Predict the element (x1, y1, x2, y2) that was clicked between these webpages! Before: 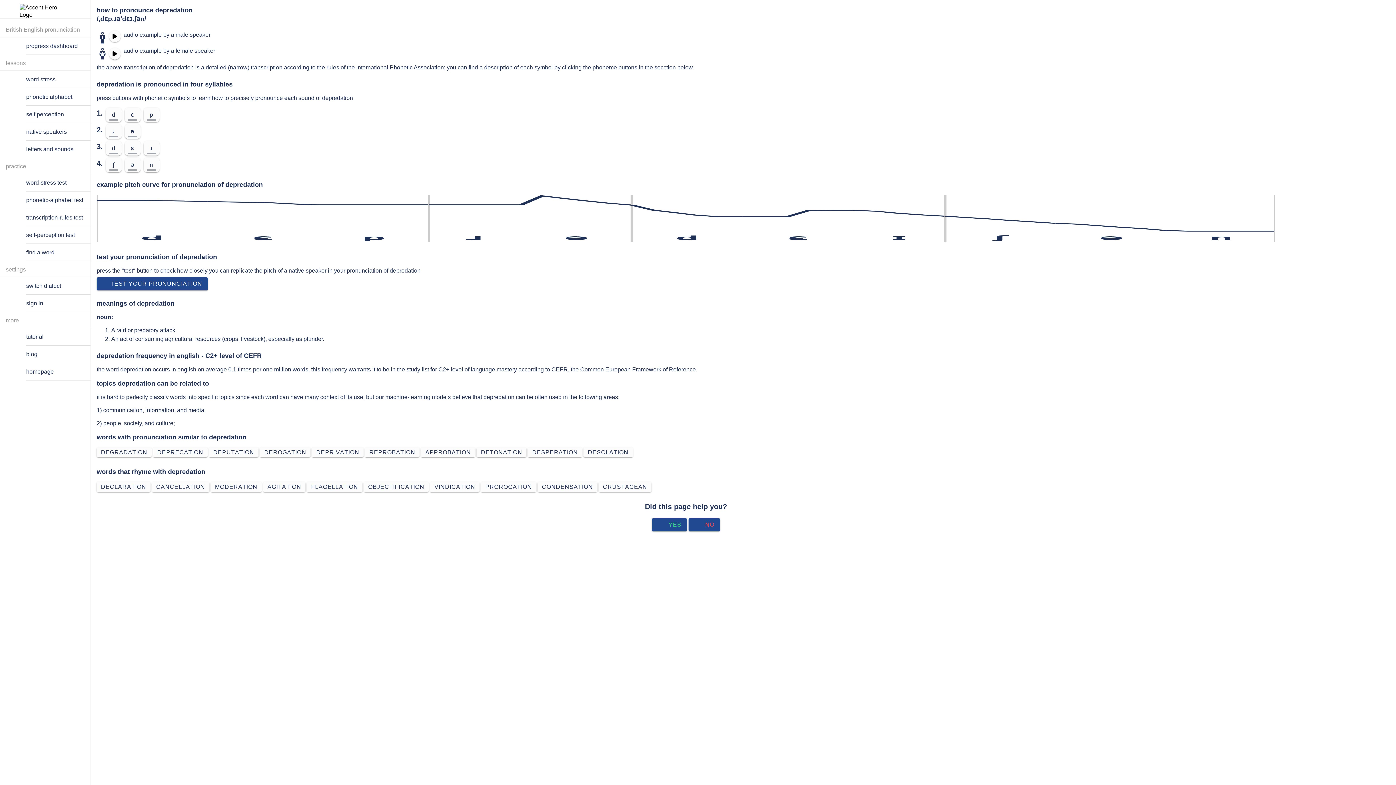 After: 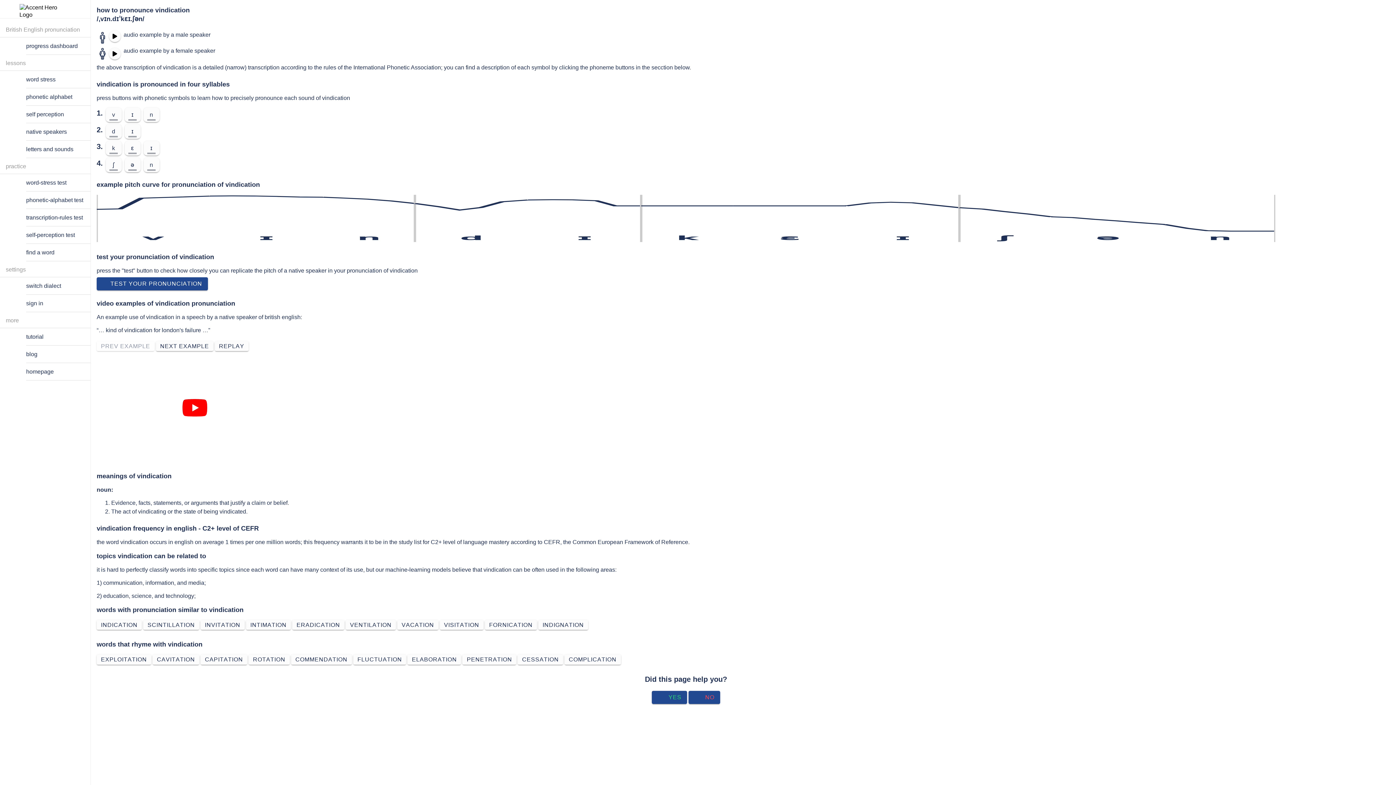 Action: label: VINDICATION bbox: (430, 482, 479, 492)